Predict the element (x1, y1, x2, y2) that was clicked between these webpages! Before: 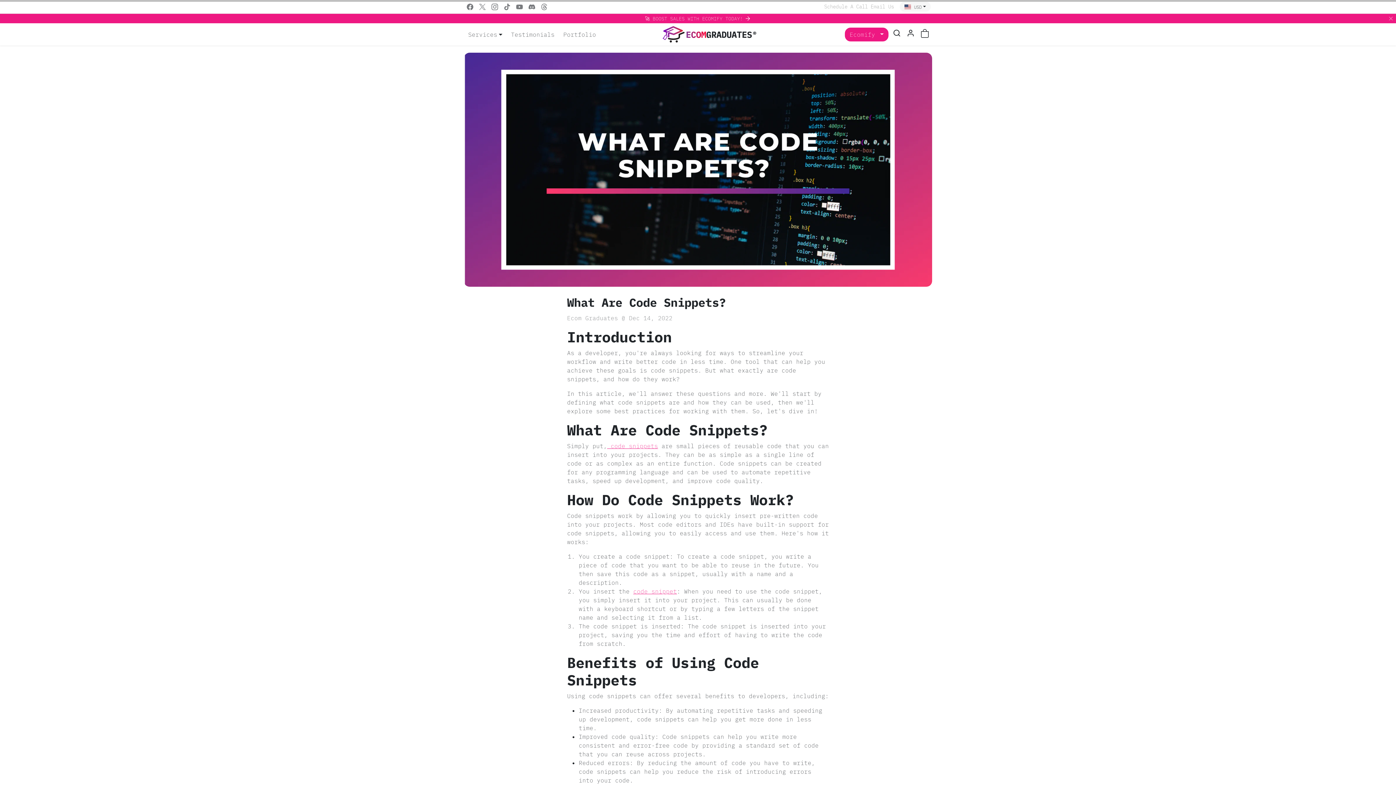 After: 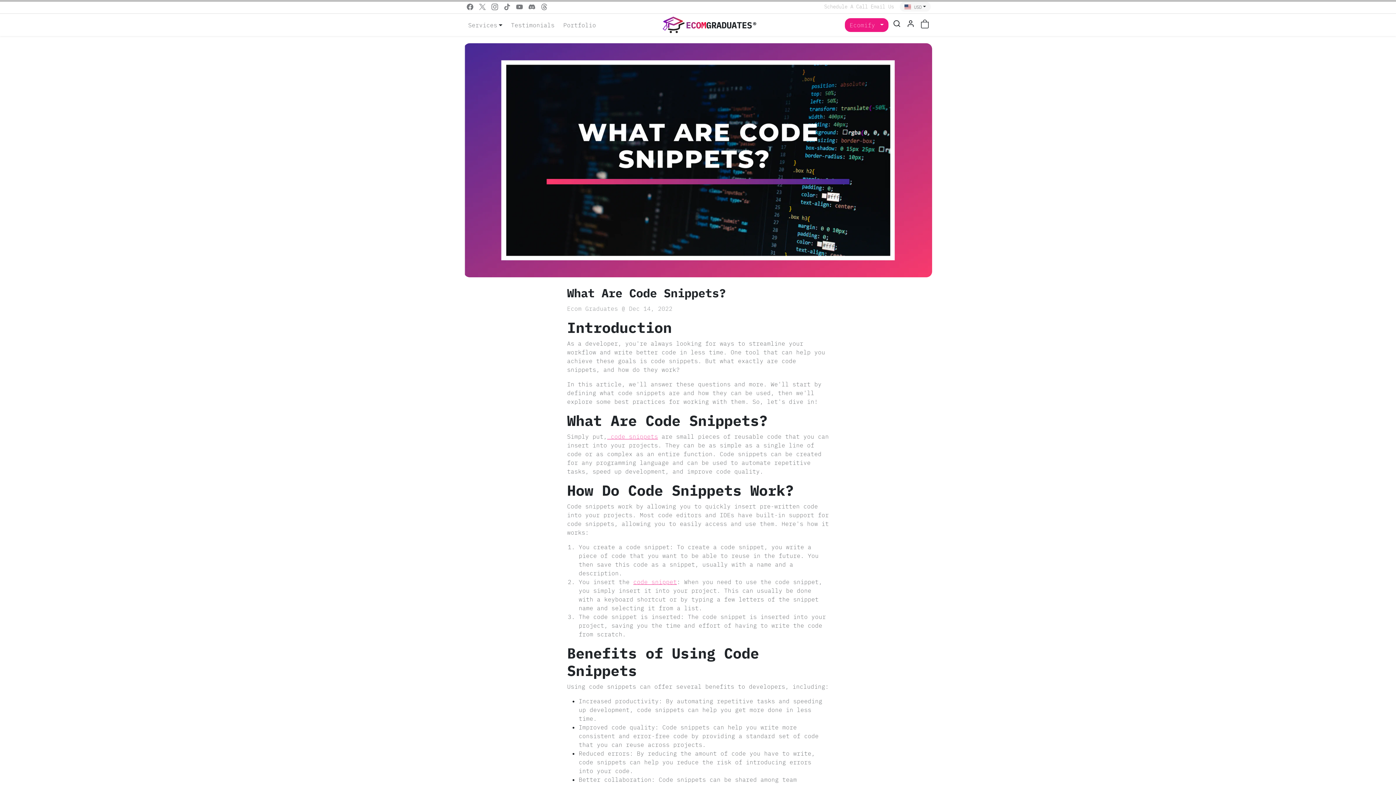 Action: label: Close bbox: (1387, 14, 1394, 22)